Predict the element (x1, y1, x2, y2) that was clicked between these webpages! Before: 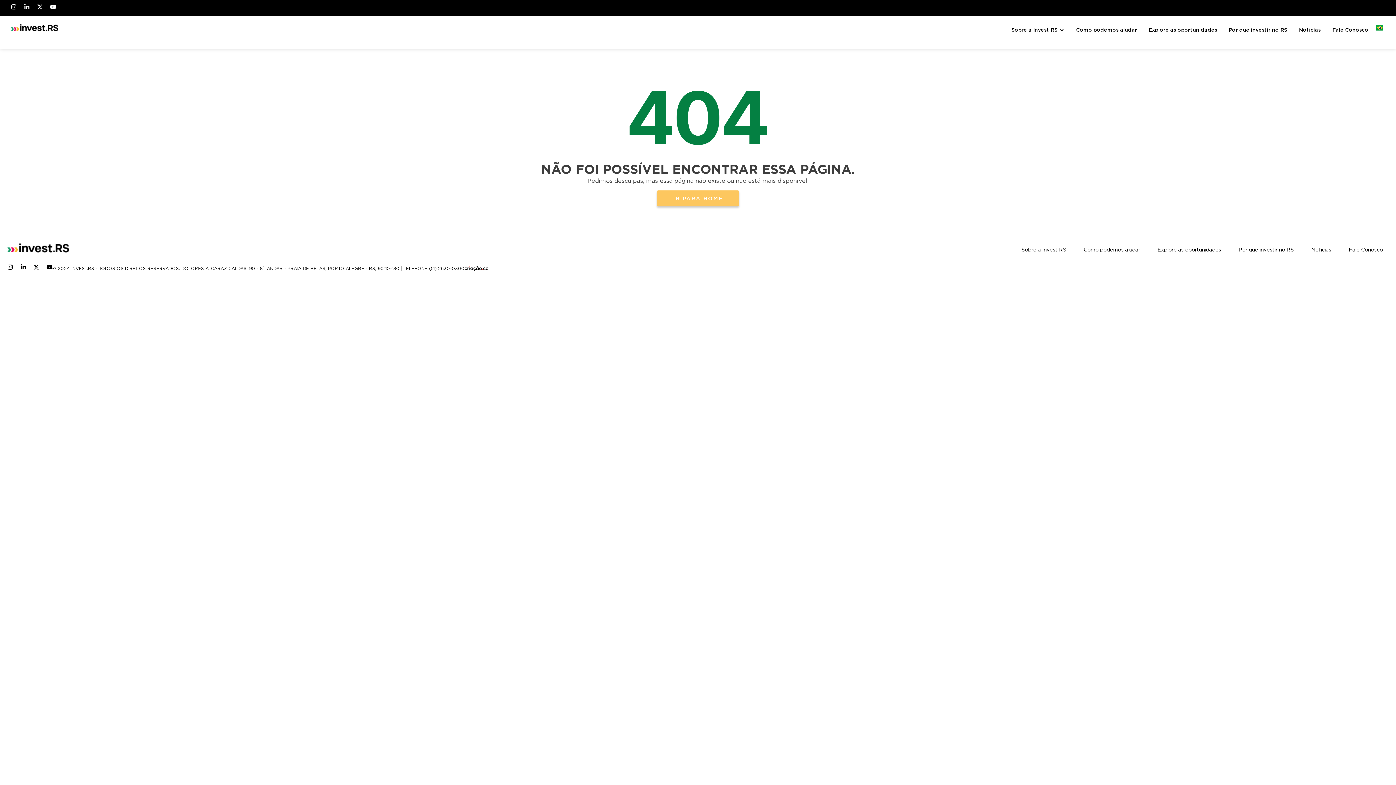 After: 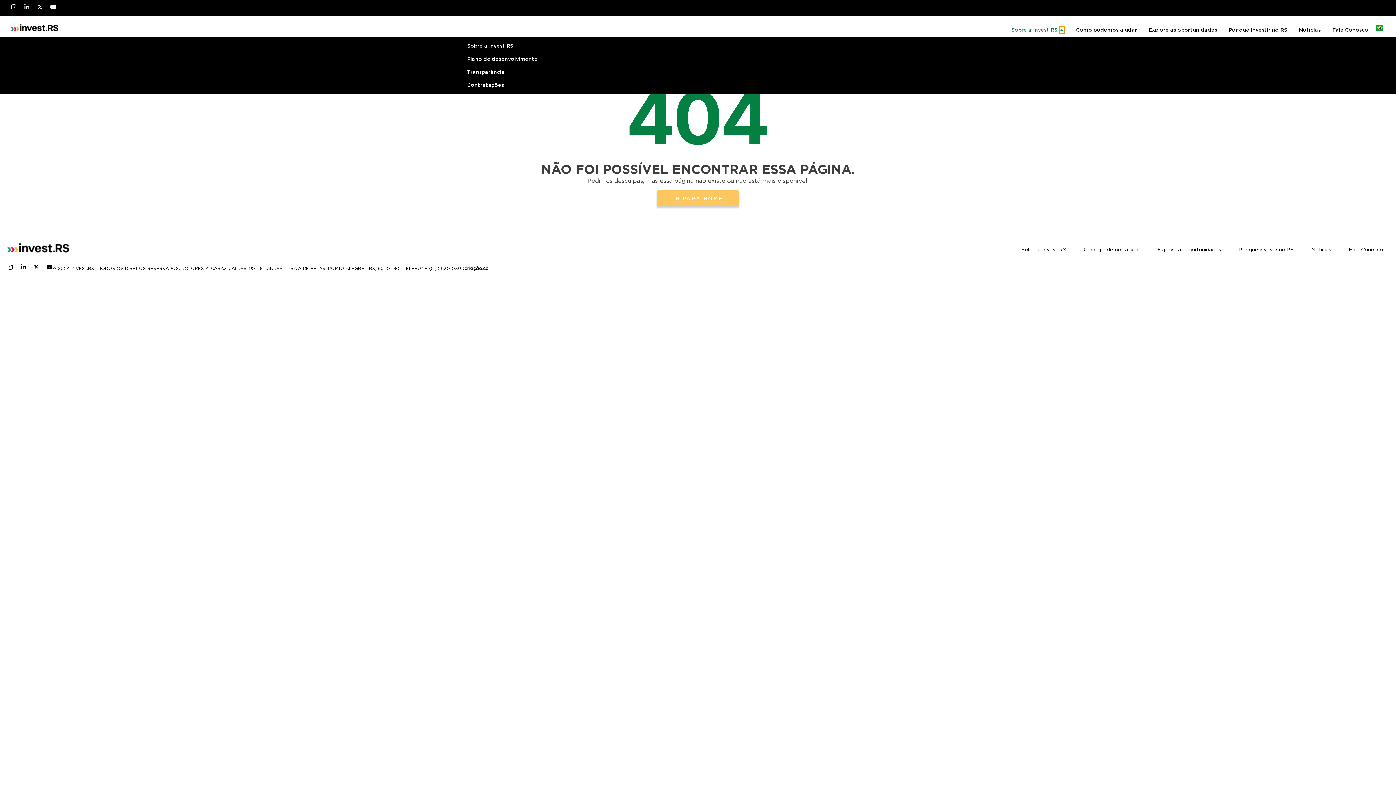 Action: bbox: (1059, 26, 1064, 33) label: OPEN SOBRE A INVEST RS